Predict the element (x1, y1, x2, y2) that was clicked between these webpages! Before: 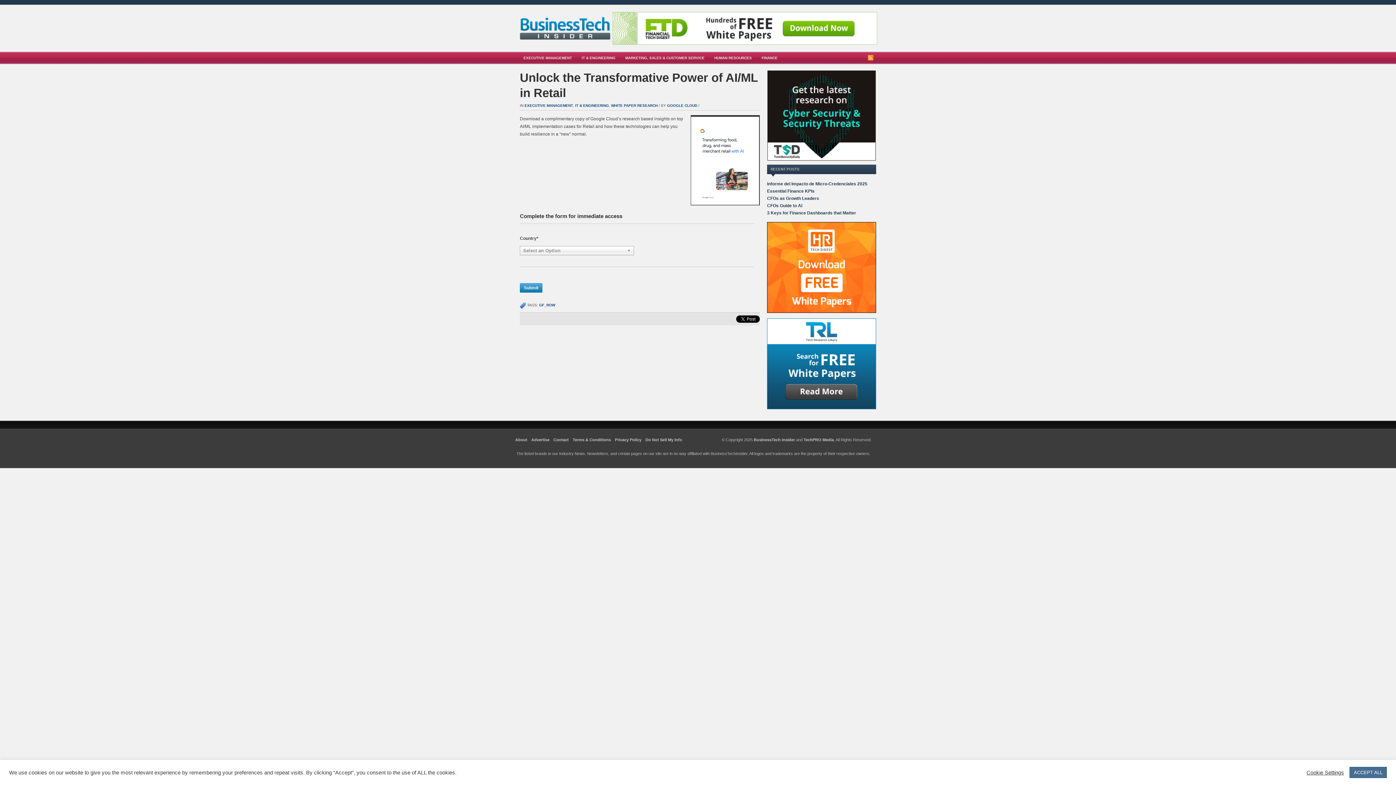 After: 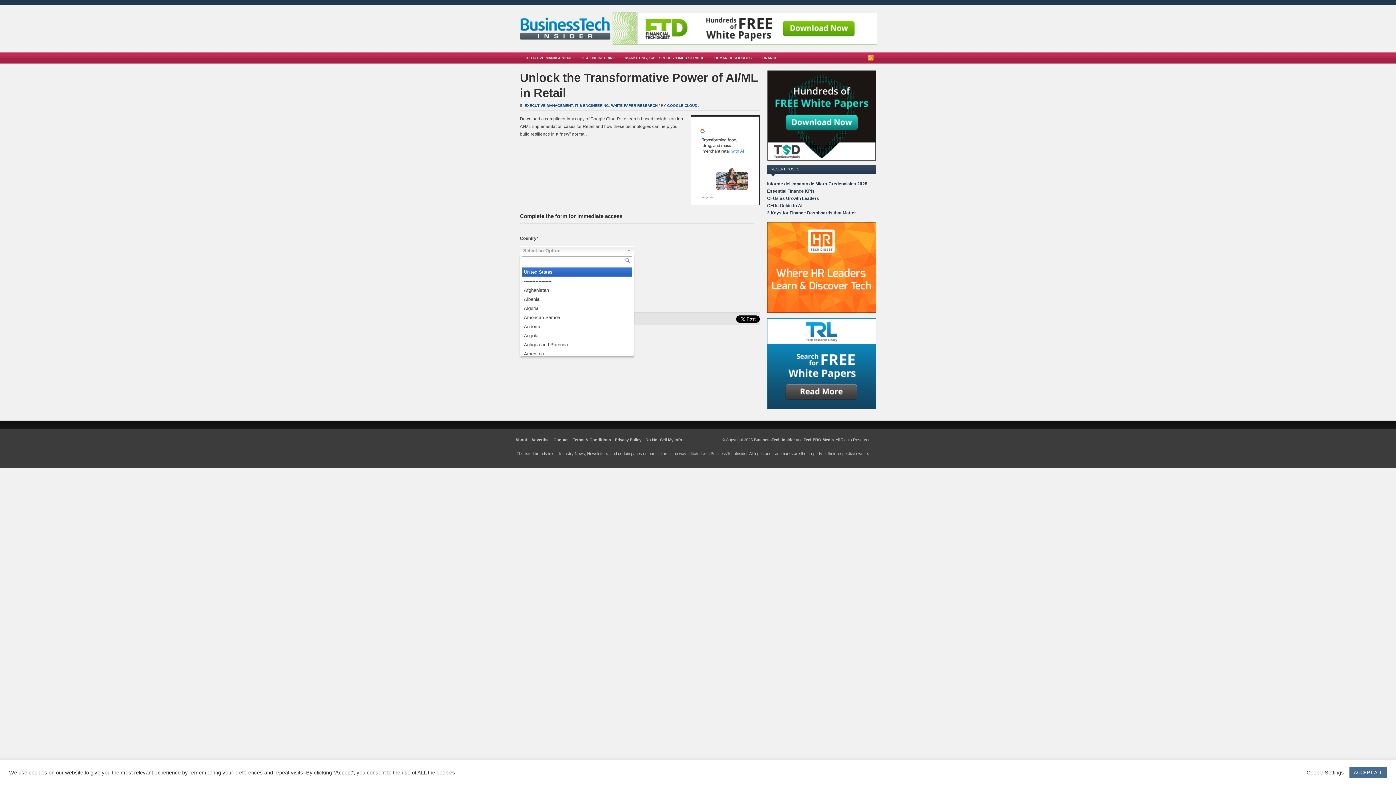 Action: label: Select an Option bbox: (520, 246, 634, 255)